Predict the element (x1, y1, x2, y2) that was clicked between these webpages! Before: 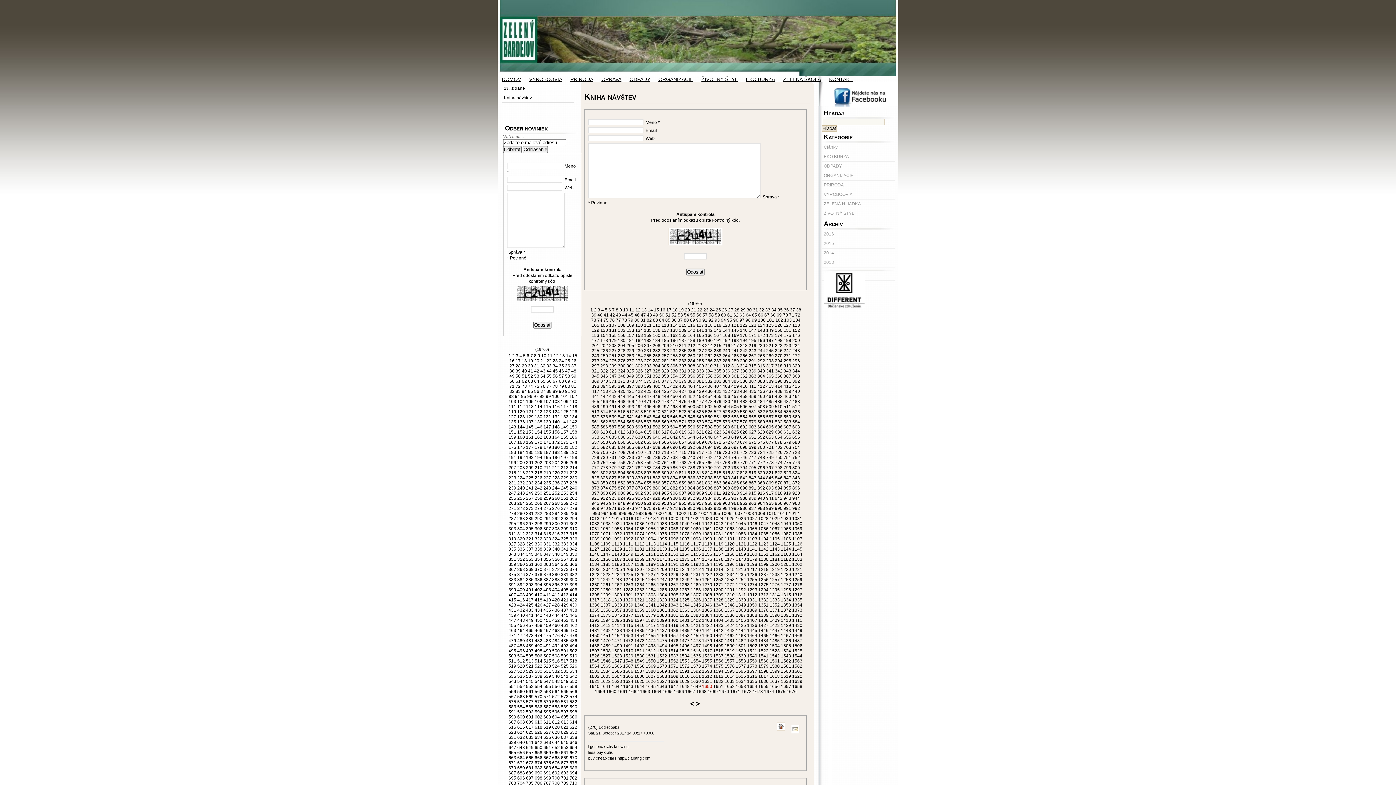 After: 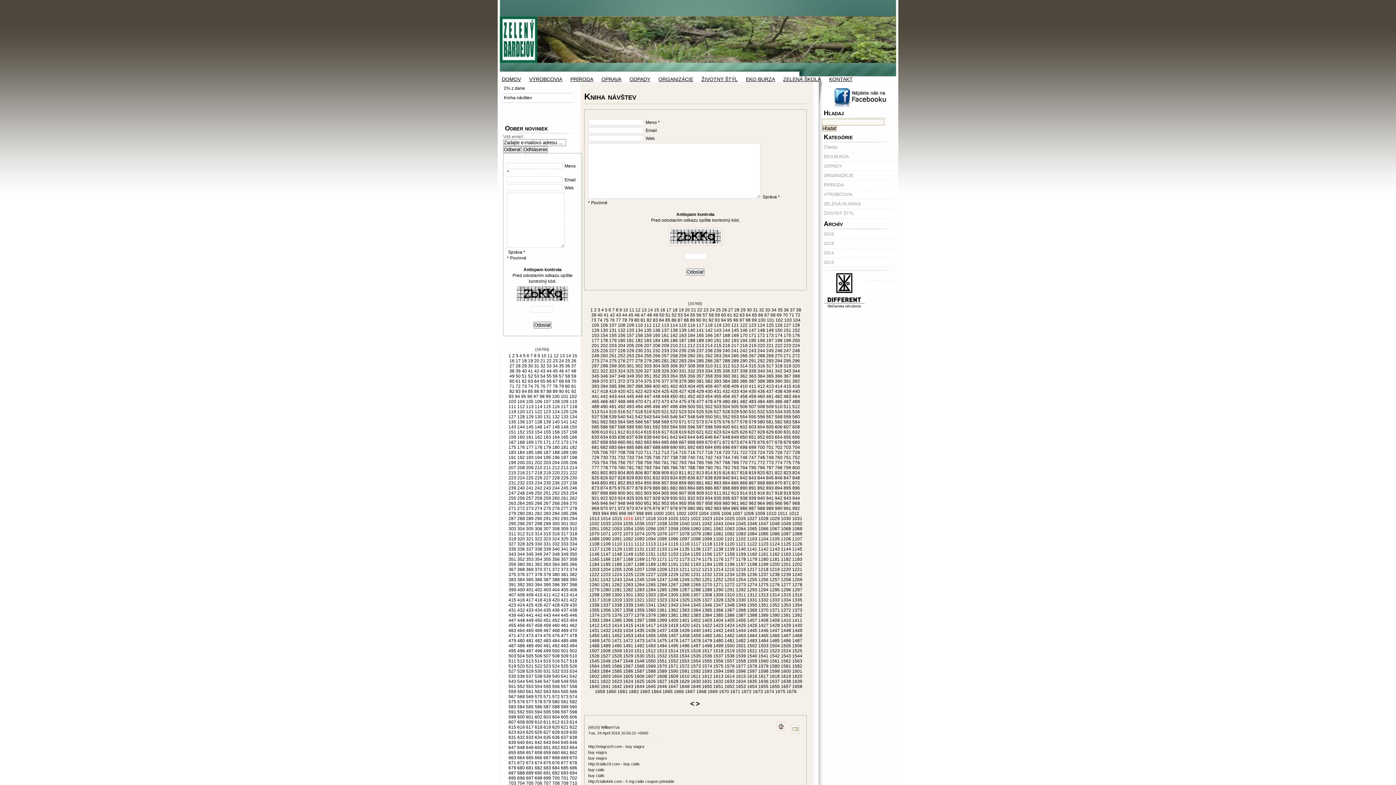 Action: label: 1016 bbox: (623, 516, 633, 521)